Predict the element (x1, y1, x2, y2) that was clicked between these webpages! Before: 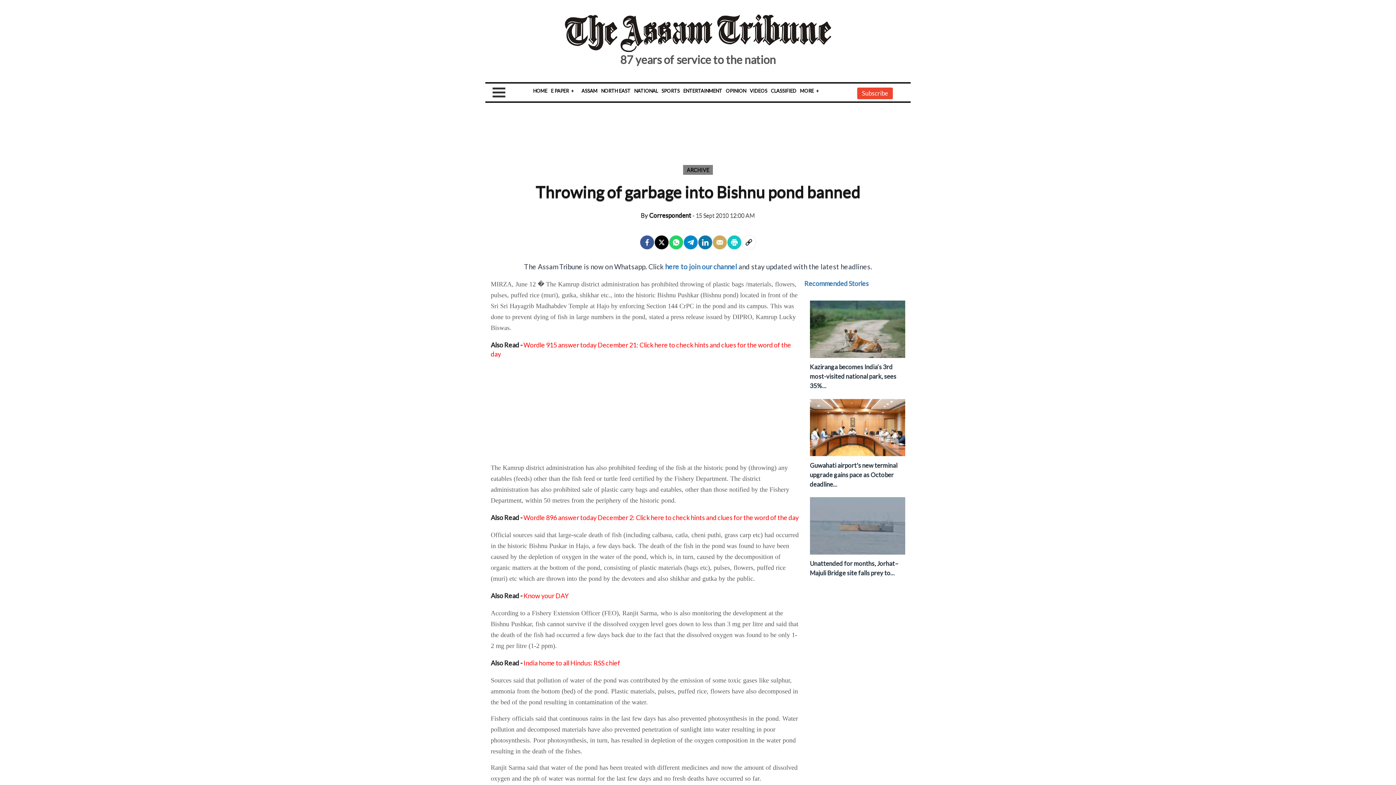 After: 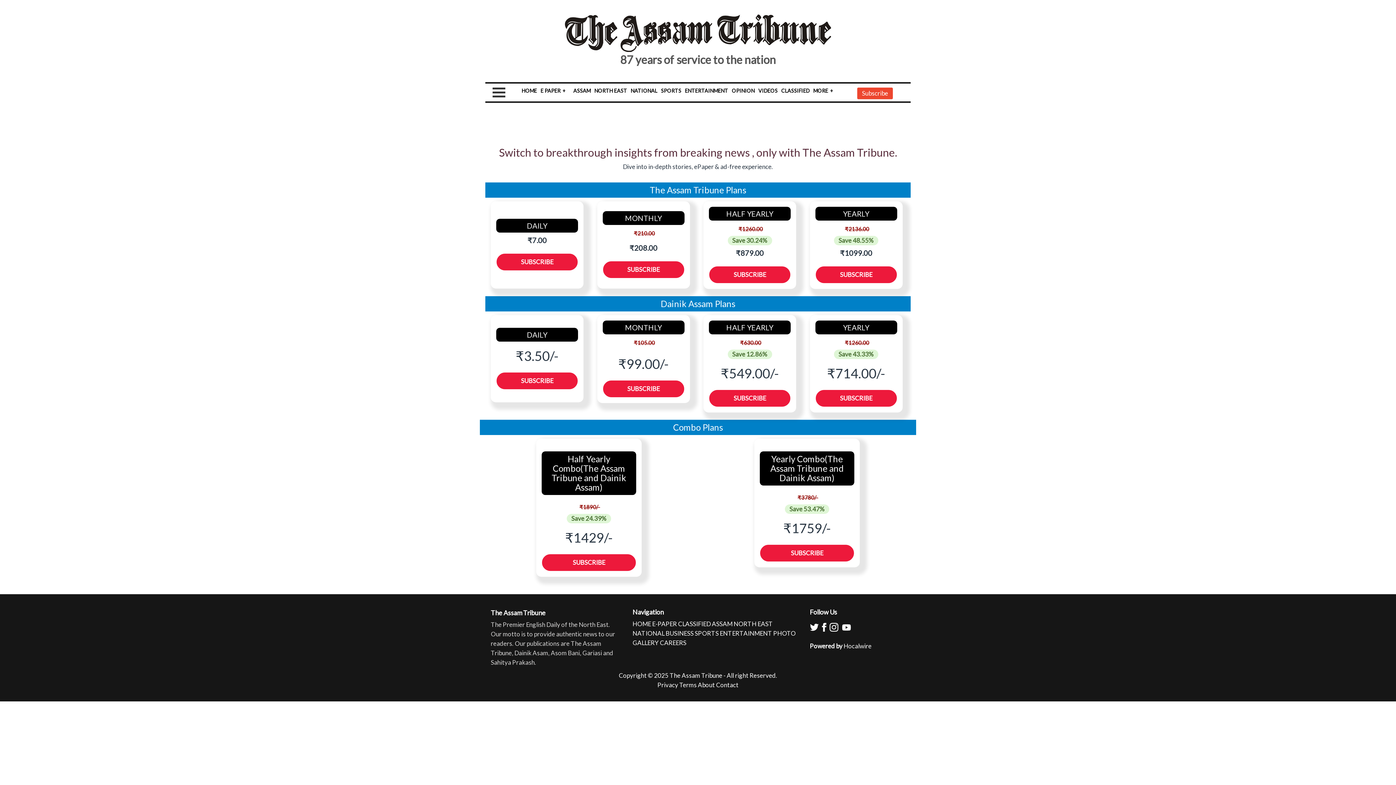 Action: bbox: (857, 87, 893, 99) label: Subscribe